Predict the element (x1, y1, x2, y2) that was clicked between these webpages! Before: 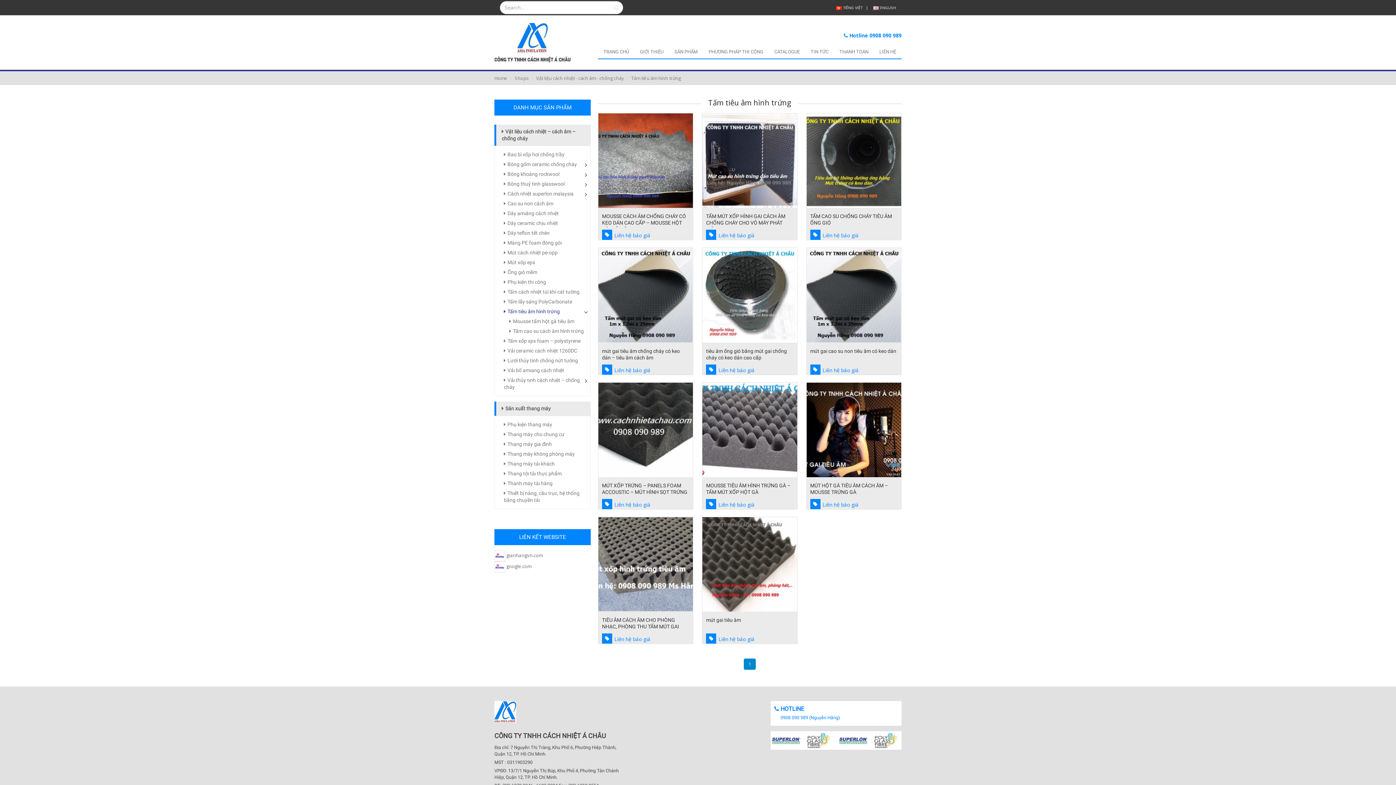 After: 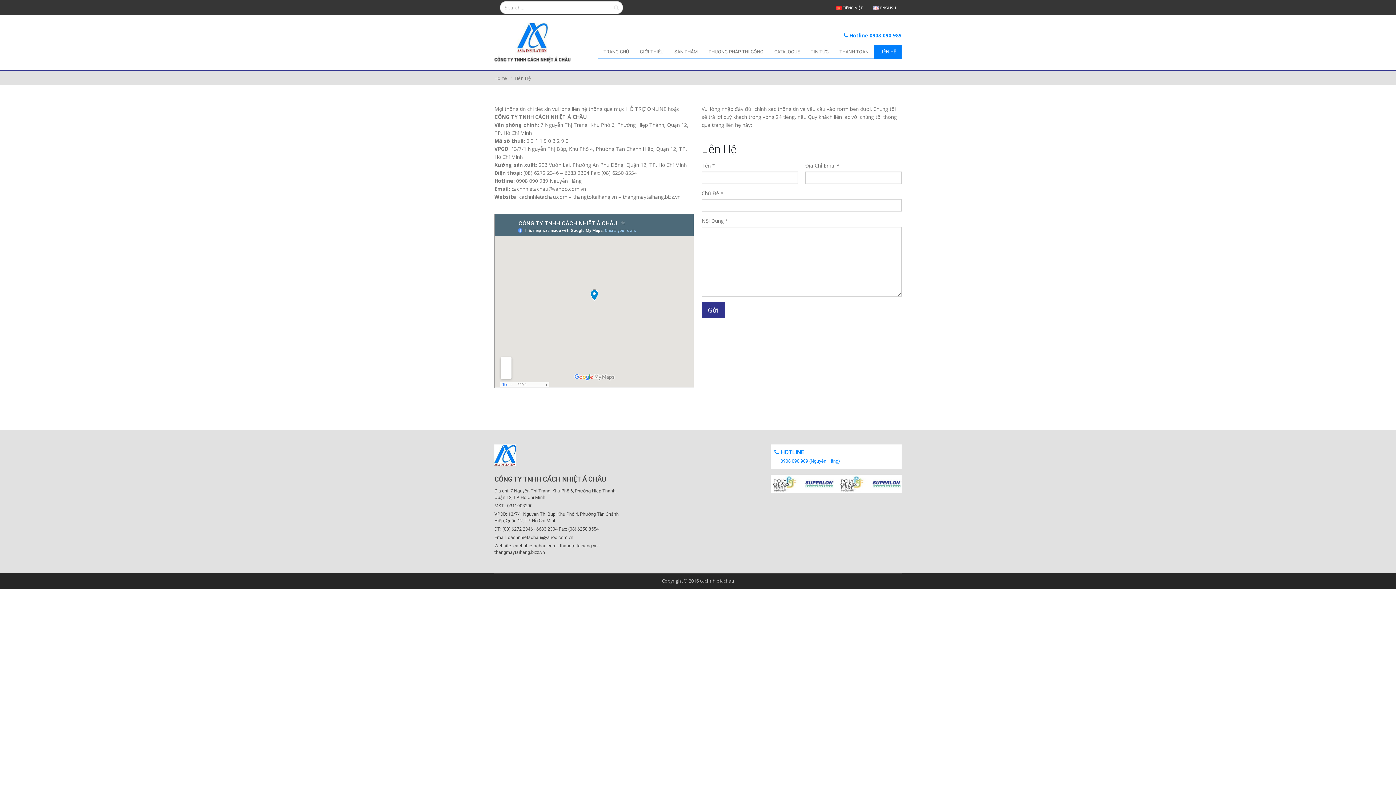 Action: label: LIÊN HỆ bbox: (874, 45, 901, 58)